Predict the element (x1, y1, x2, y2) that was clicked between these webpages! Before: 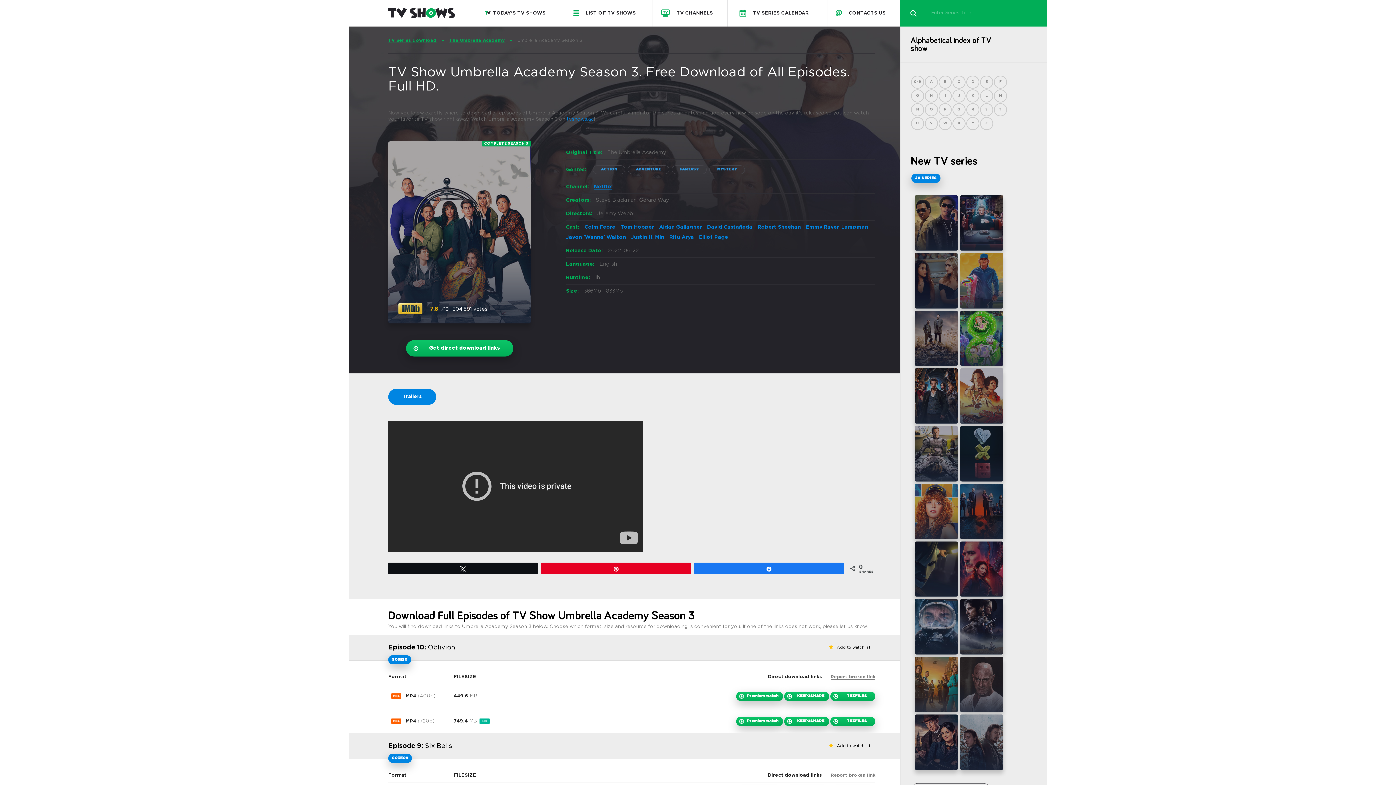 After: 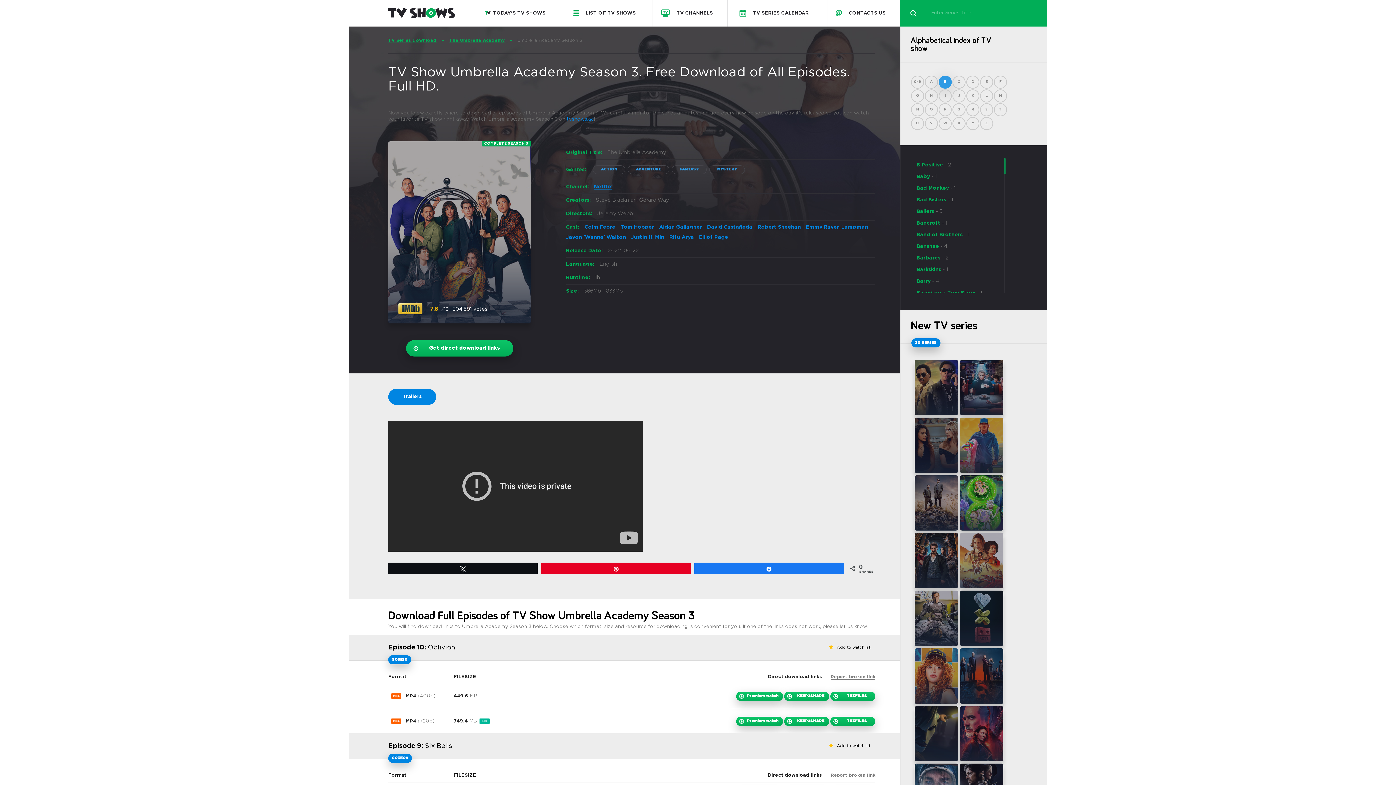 Action: bbox: (938, 75, 952, 88) label: B